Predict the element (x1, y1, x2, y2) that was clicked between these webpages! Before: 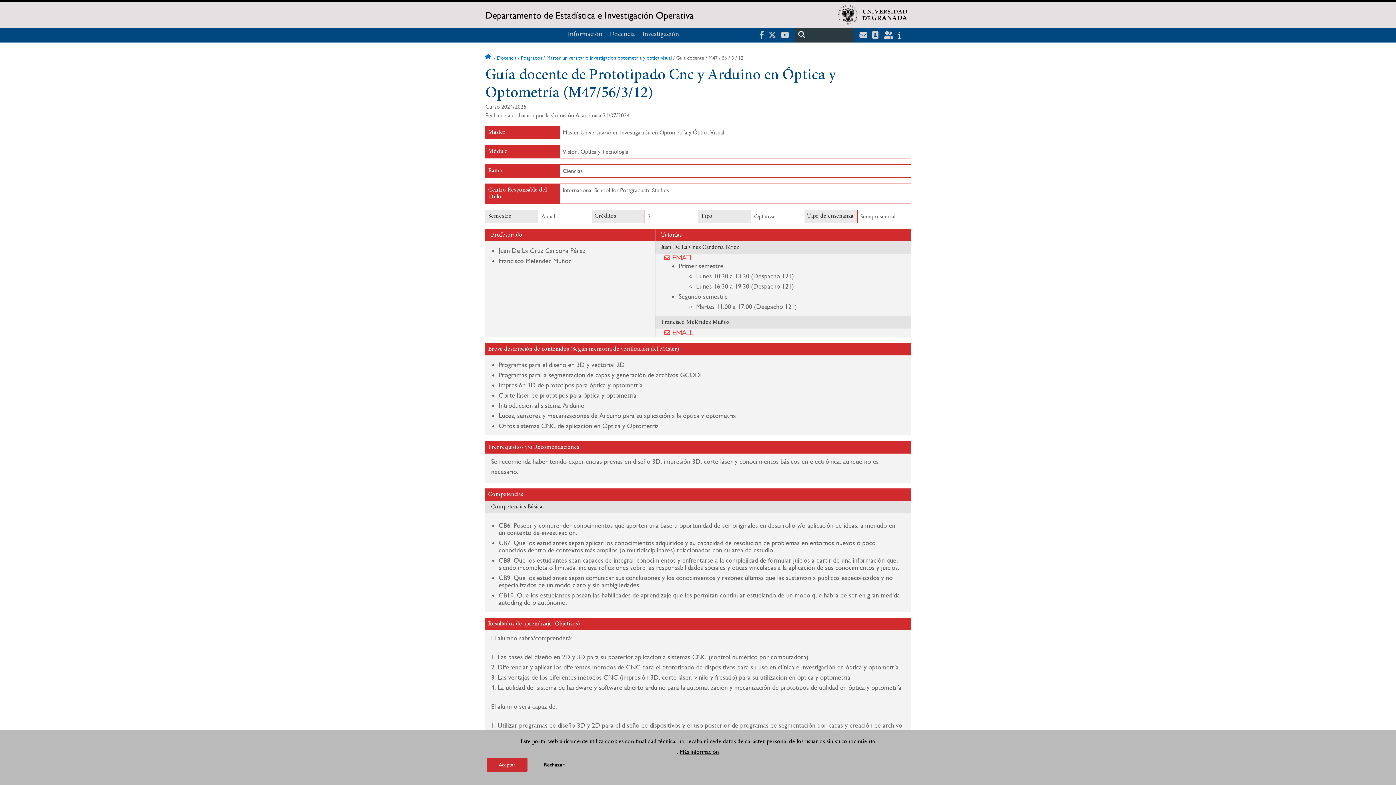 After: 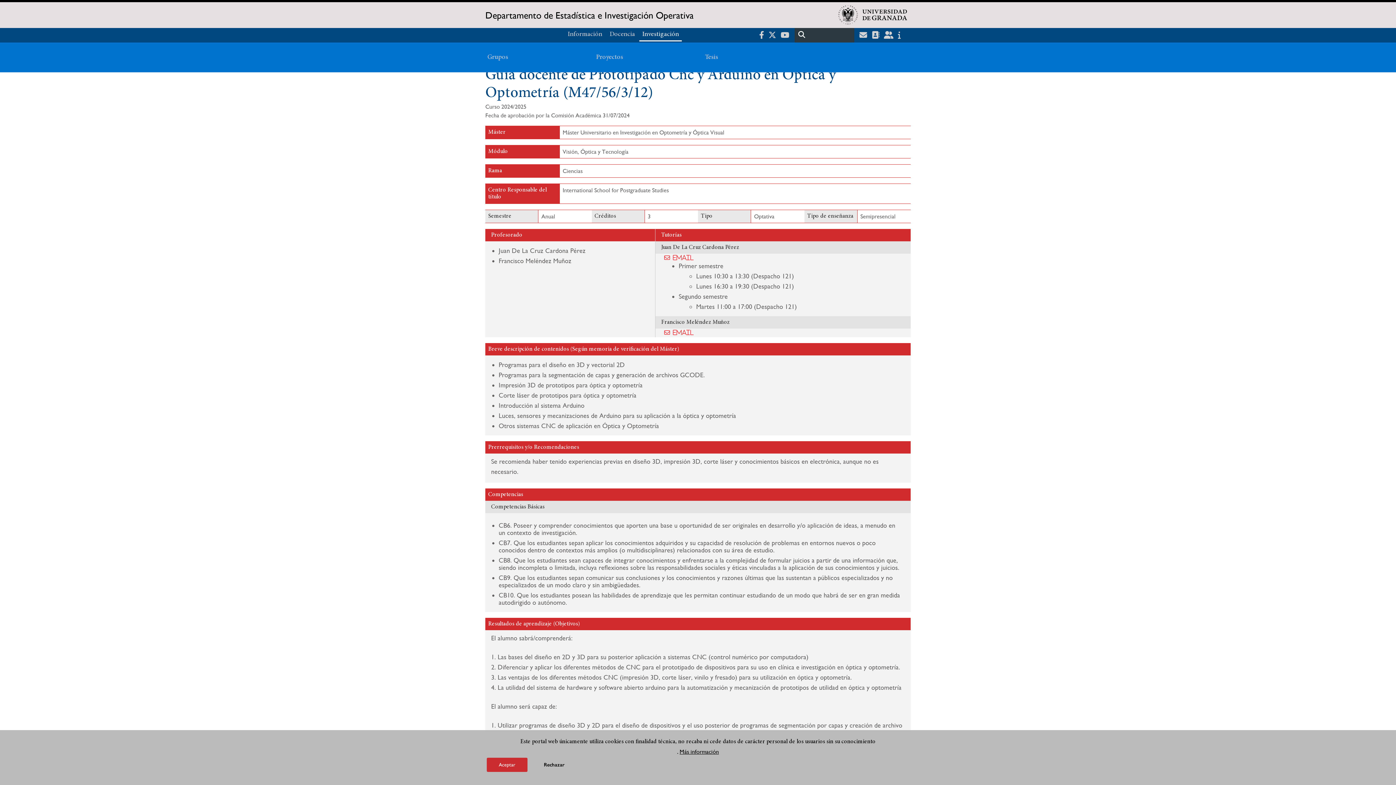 Action: label: Investigación bbox: (639, 27, 682, 41)